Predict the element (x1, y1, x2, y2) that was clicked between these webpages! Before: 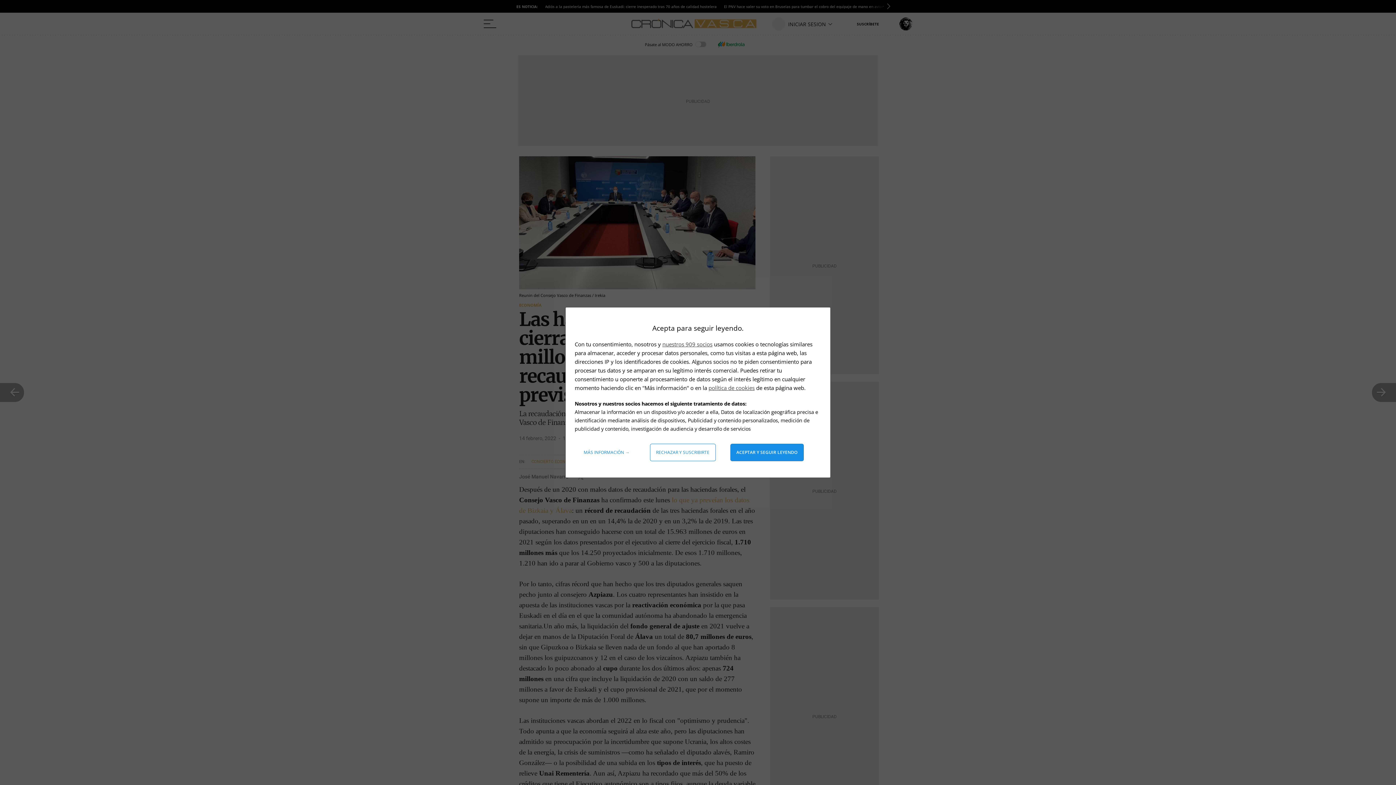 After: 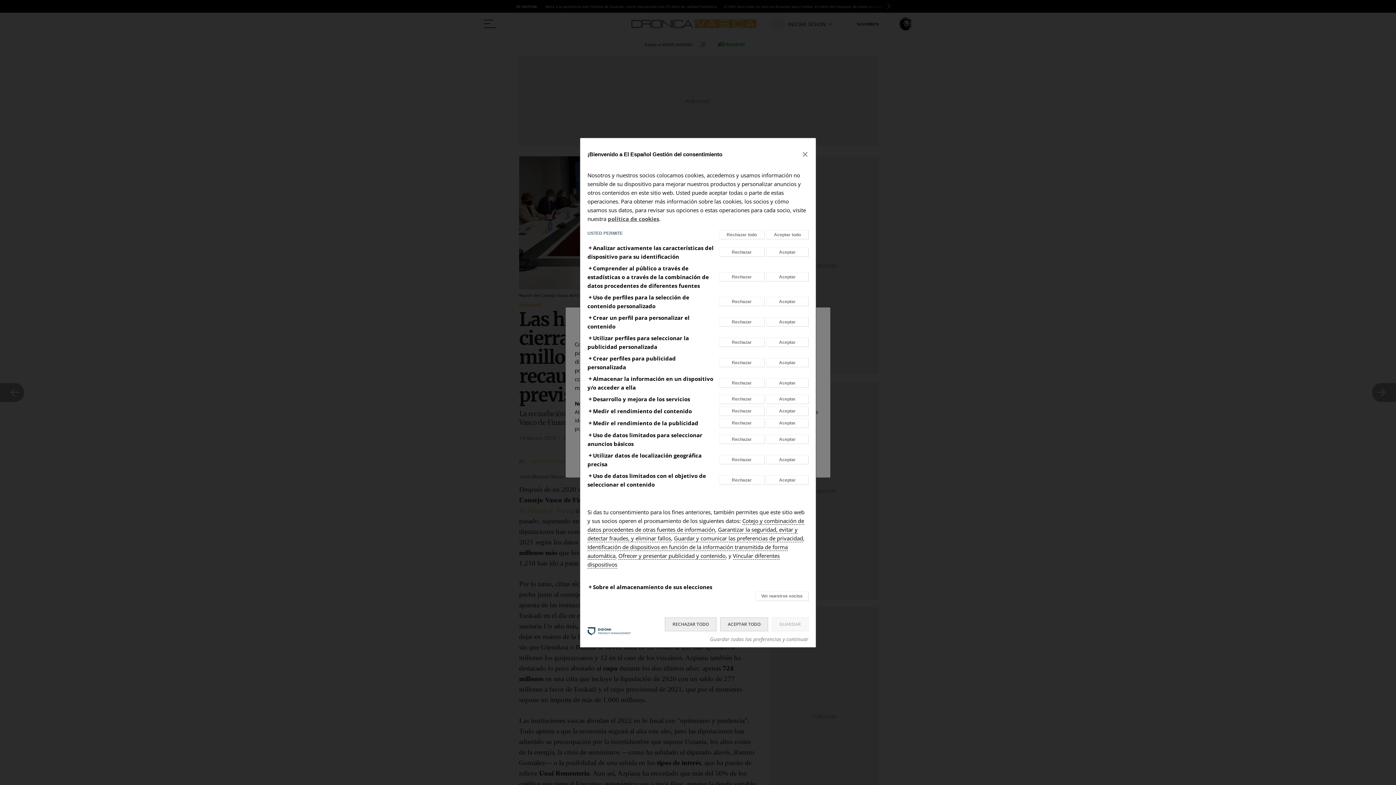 Action: bbox: (578, 444, 635, 461) label: Más información: Configura tus consentimientos